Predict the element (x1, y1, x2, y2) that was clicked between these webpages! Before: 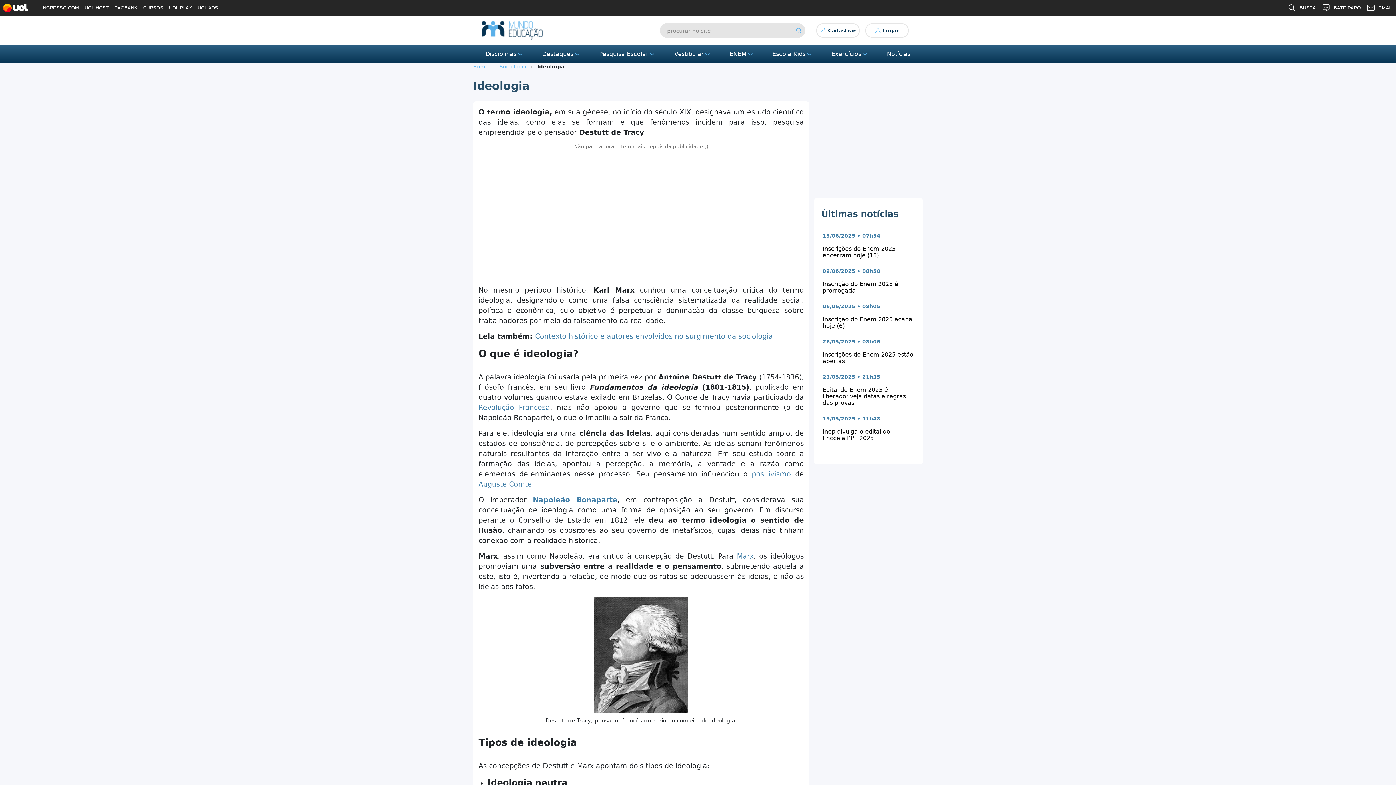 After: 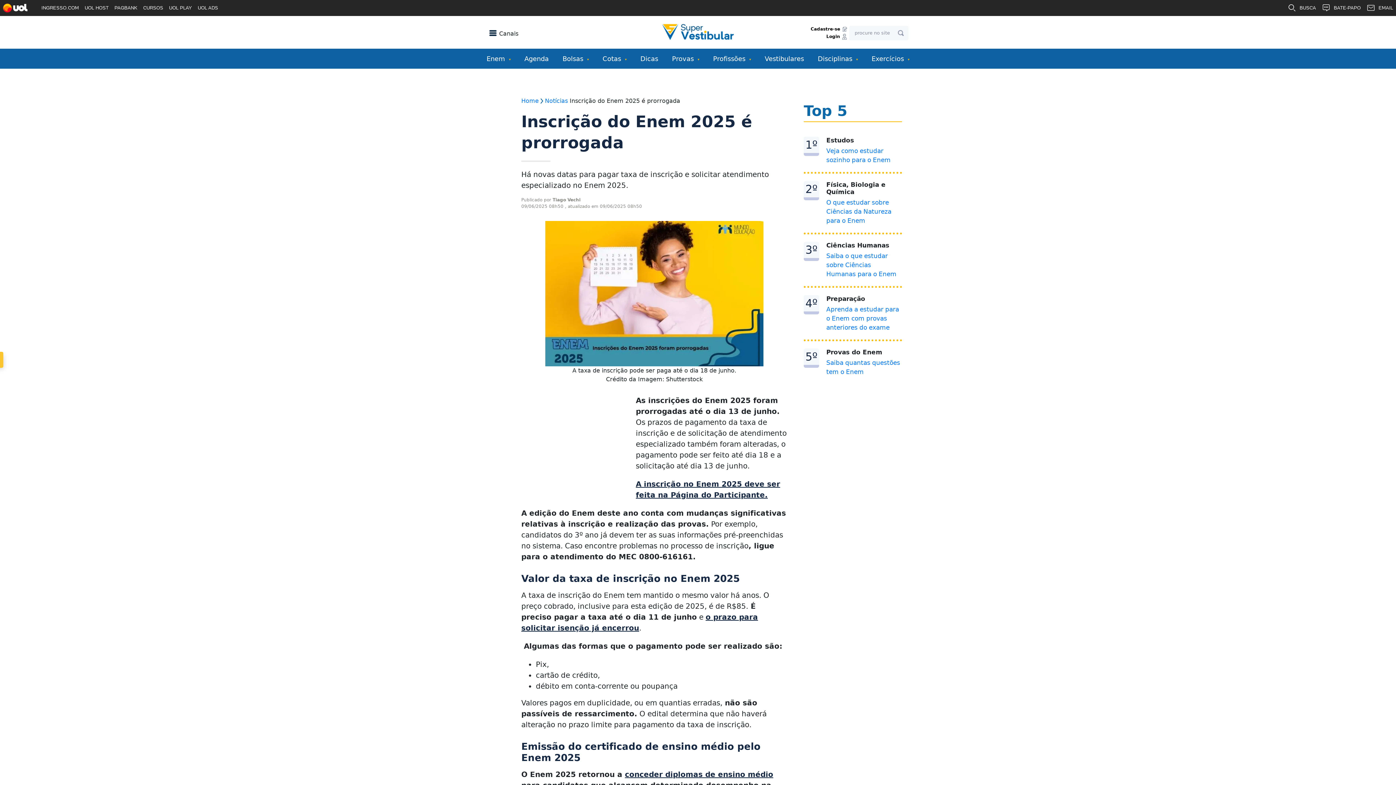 Action: label: 09/06/2025 • 08h50
Inscrição do Enem 2025 é prorrogada bbox: (822, 267, 917, 294)